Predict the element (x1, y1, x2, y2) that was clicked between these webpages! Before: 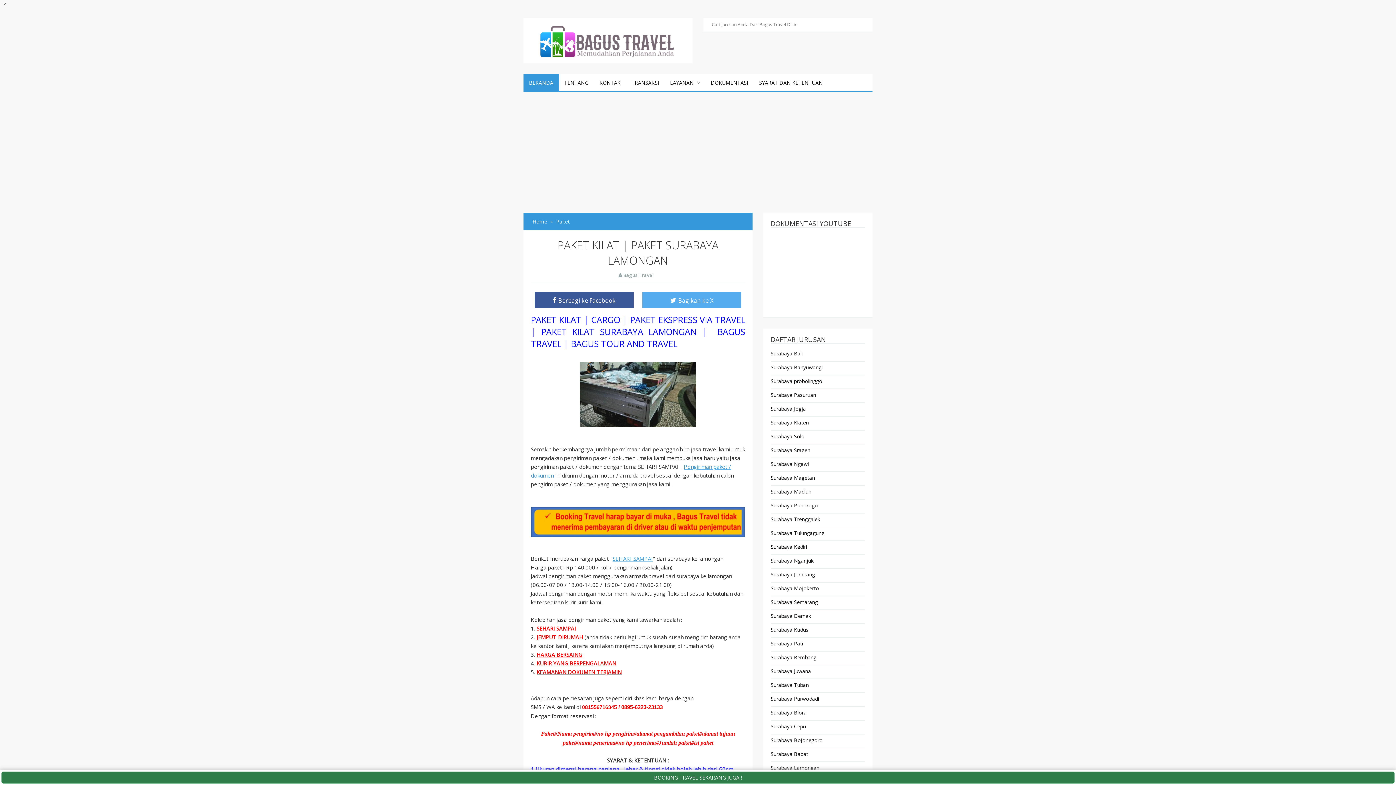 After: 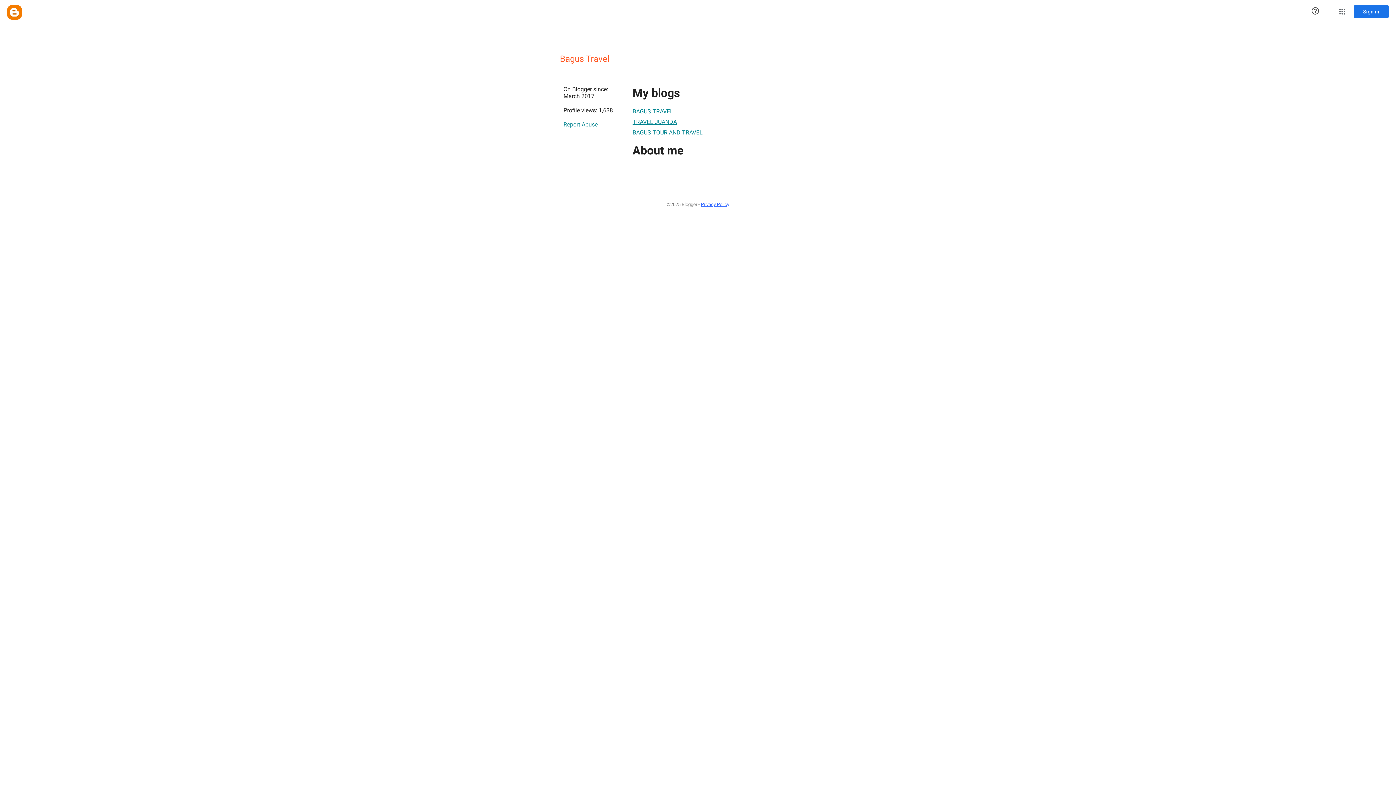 Action: label: Bagus Travel bbox: (623, 271, 653, 278)